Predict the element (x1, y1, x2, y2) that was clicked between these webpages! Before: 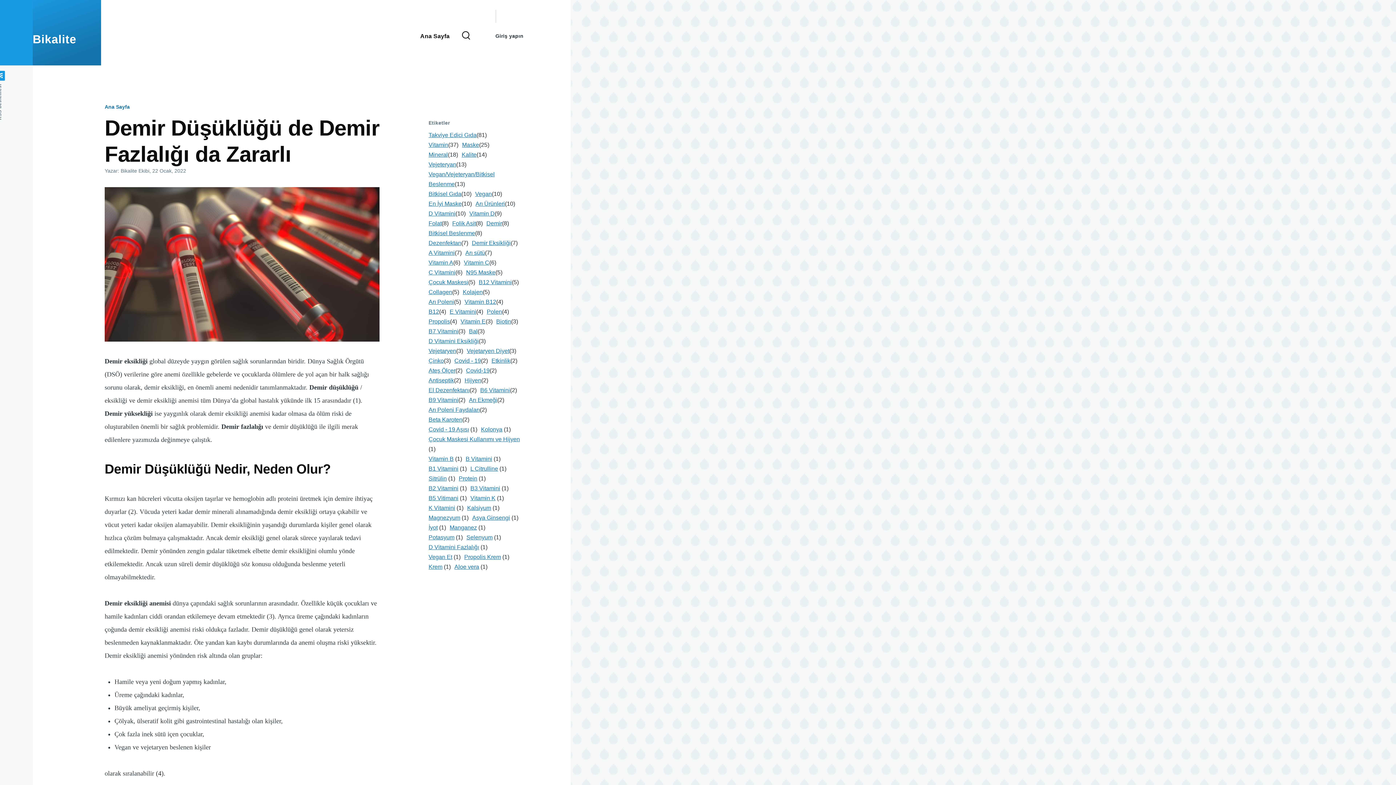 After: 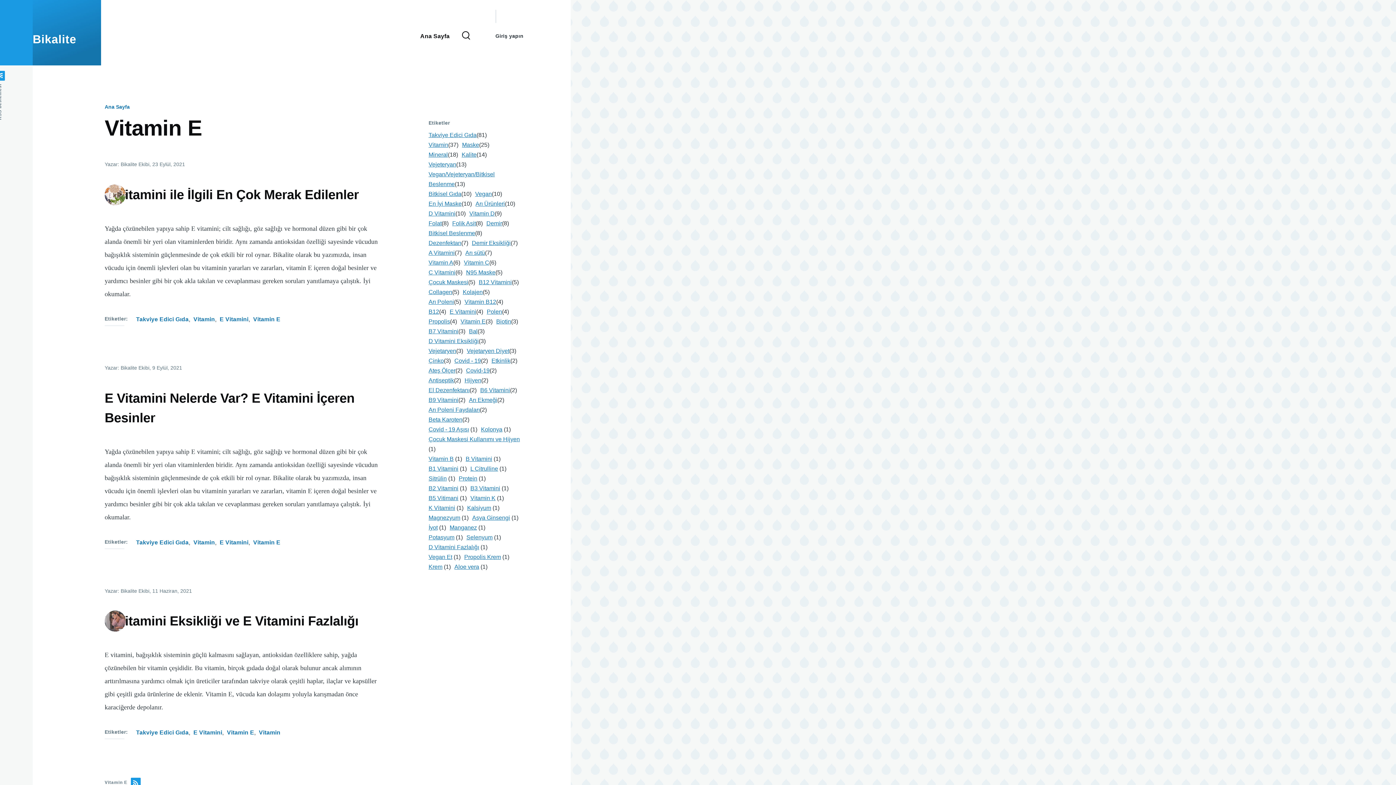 Action: bbox: (460, 318, 485, 324) label: Vitamin E